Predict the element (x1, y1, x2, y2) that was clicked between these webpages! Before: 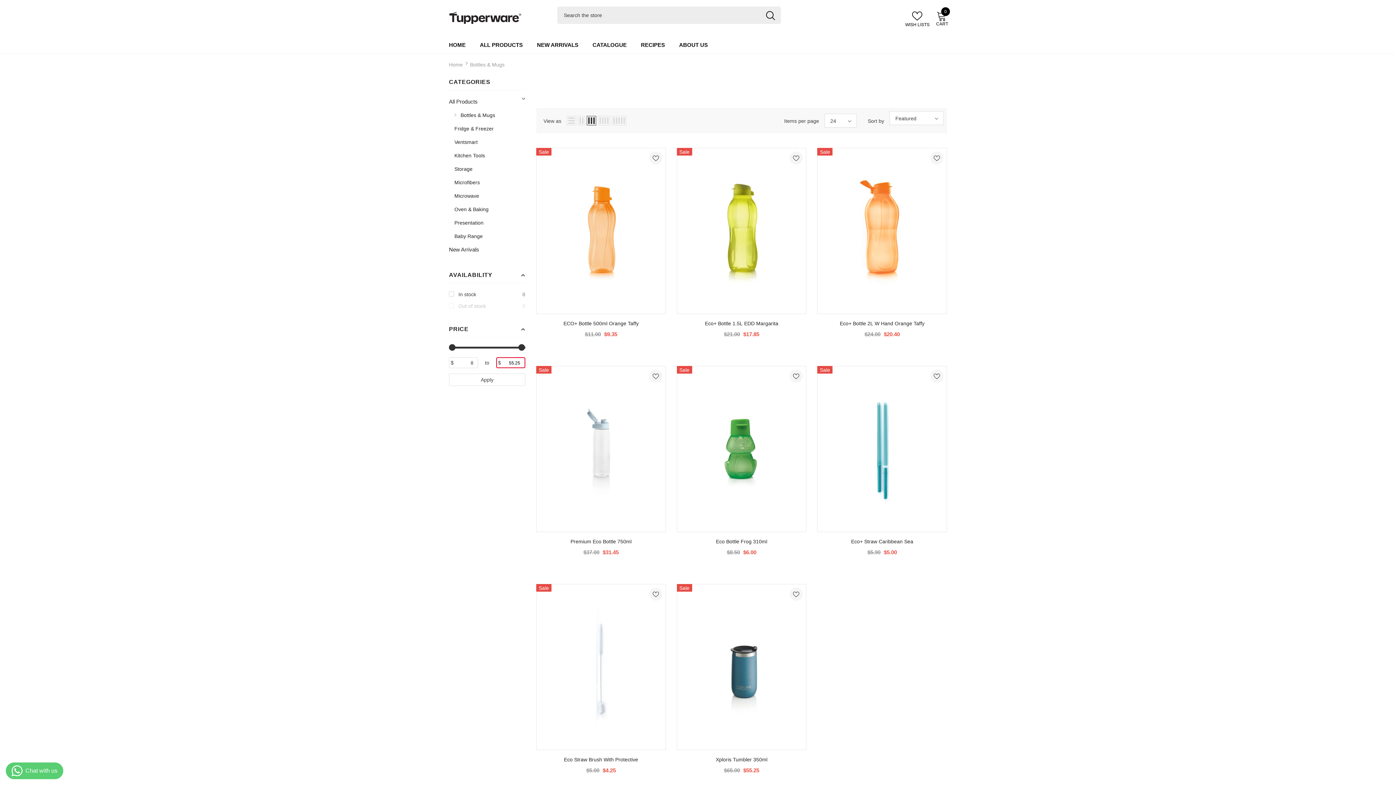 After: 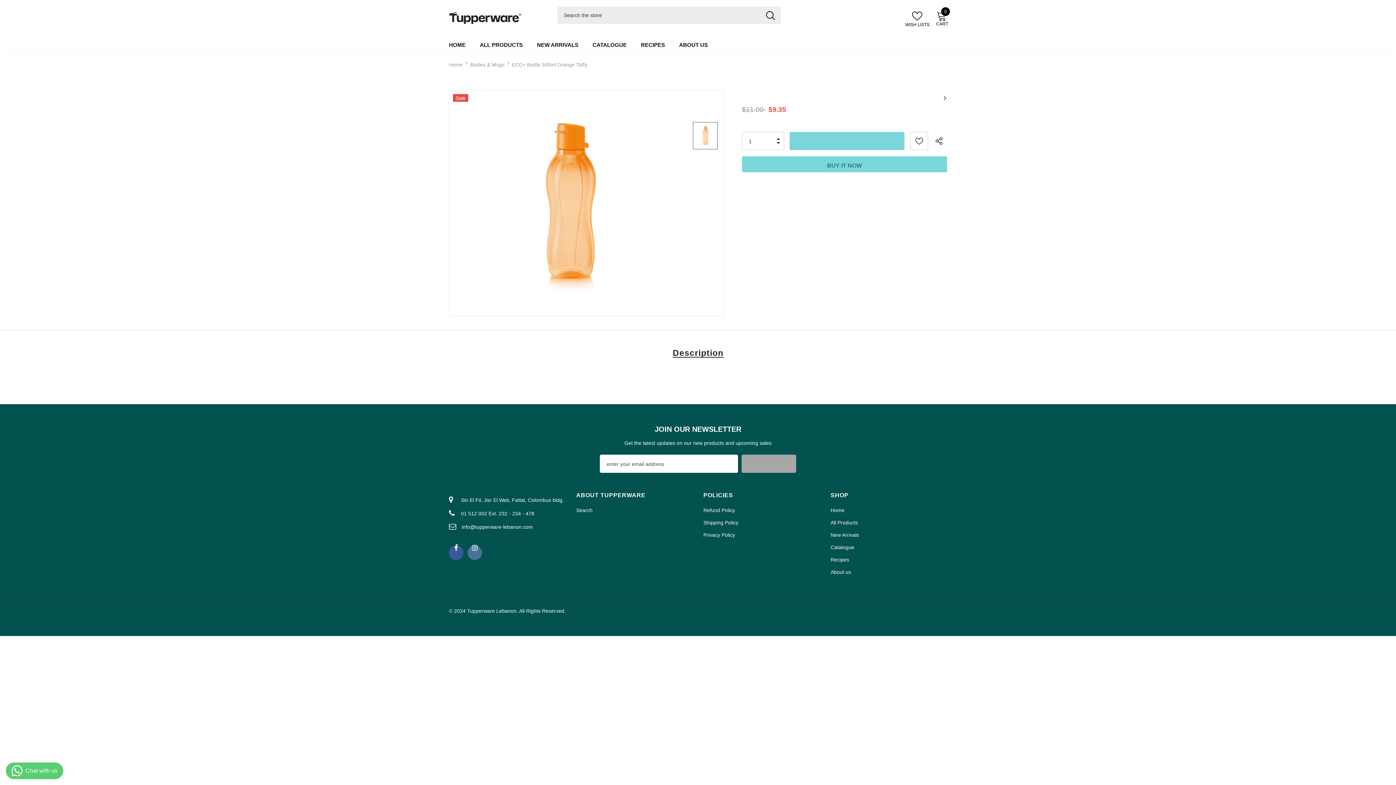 Action: bbox: (540, 152, 662, 310)